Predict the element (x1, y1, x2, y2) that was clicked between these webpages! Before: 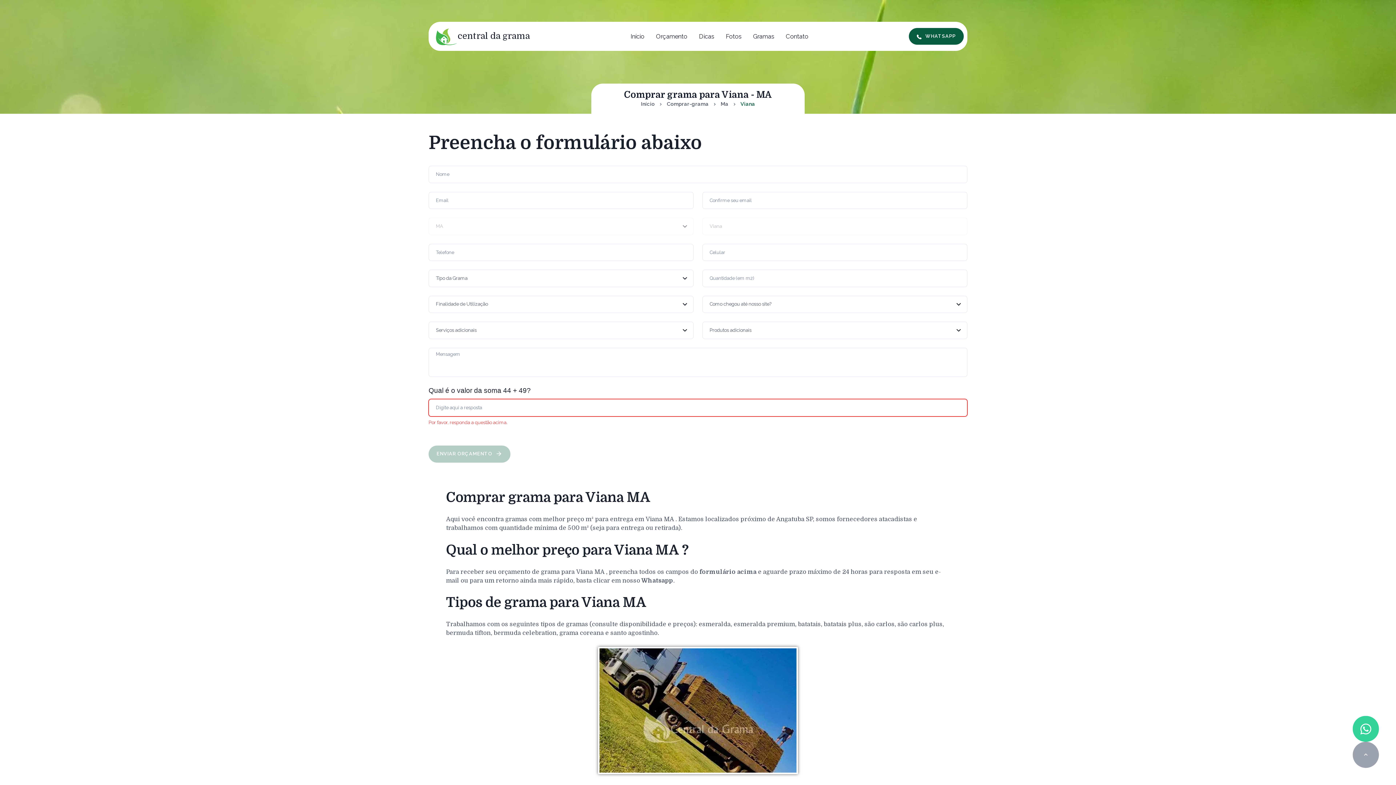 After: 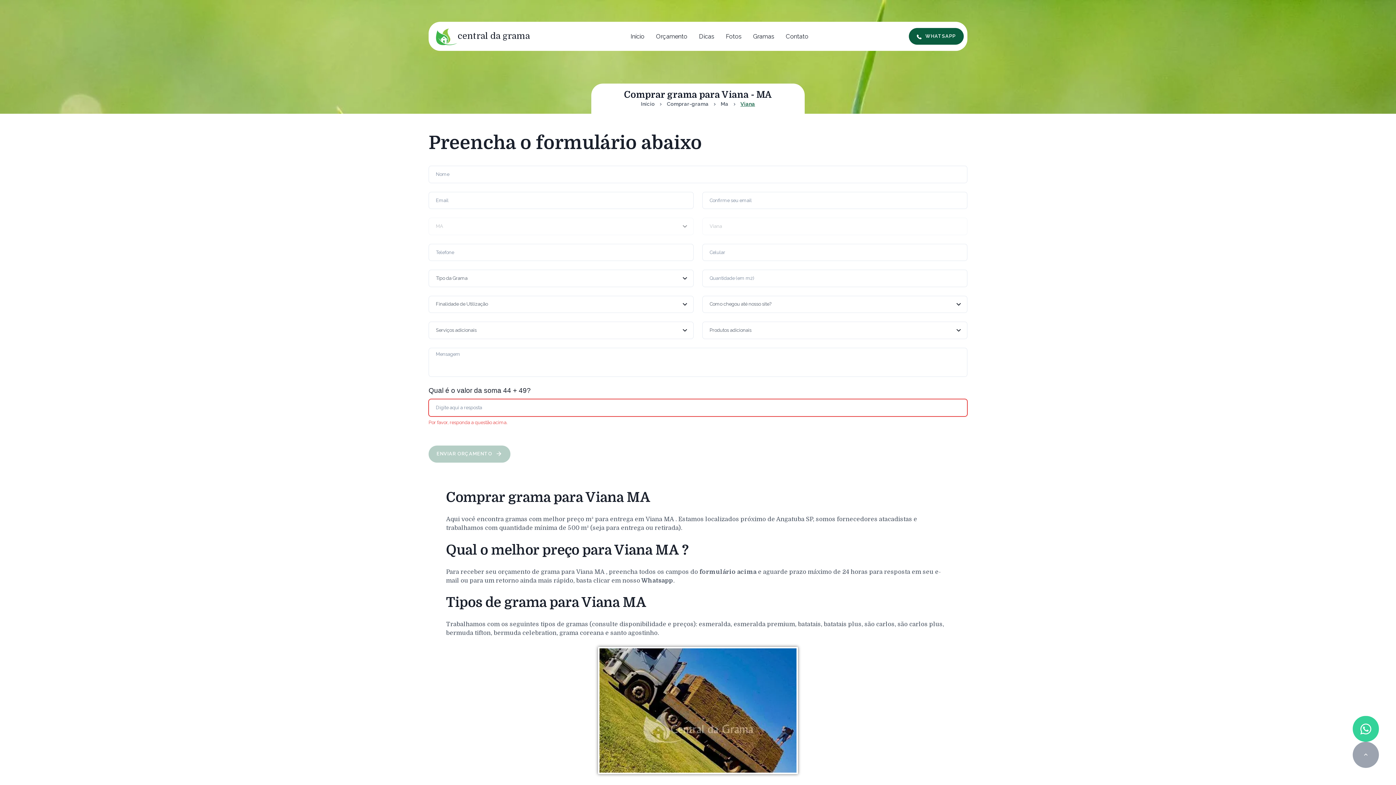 Action: bbox: (740, 100, 755, 108) label: Viana